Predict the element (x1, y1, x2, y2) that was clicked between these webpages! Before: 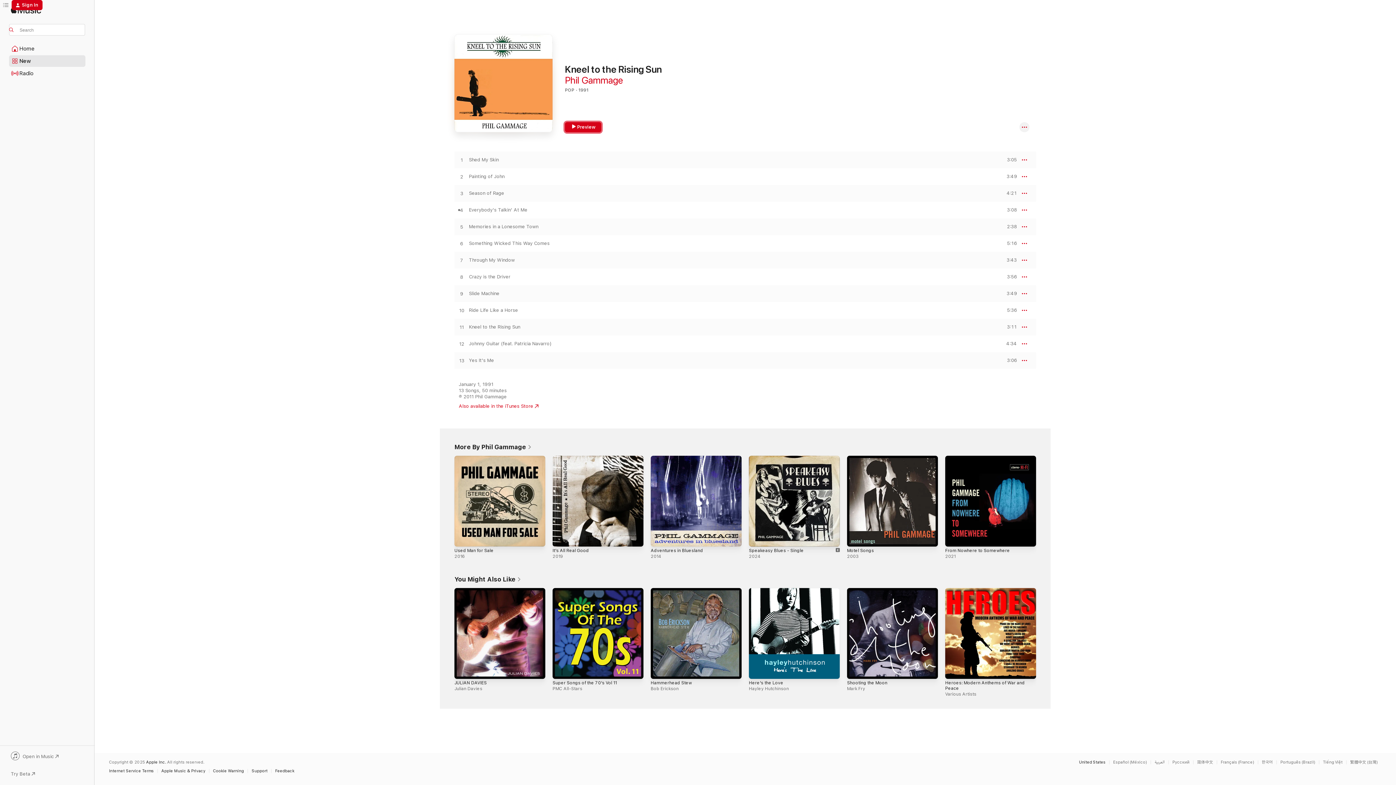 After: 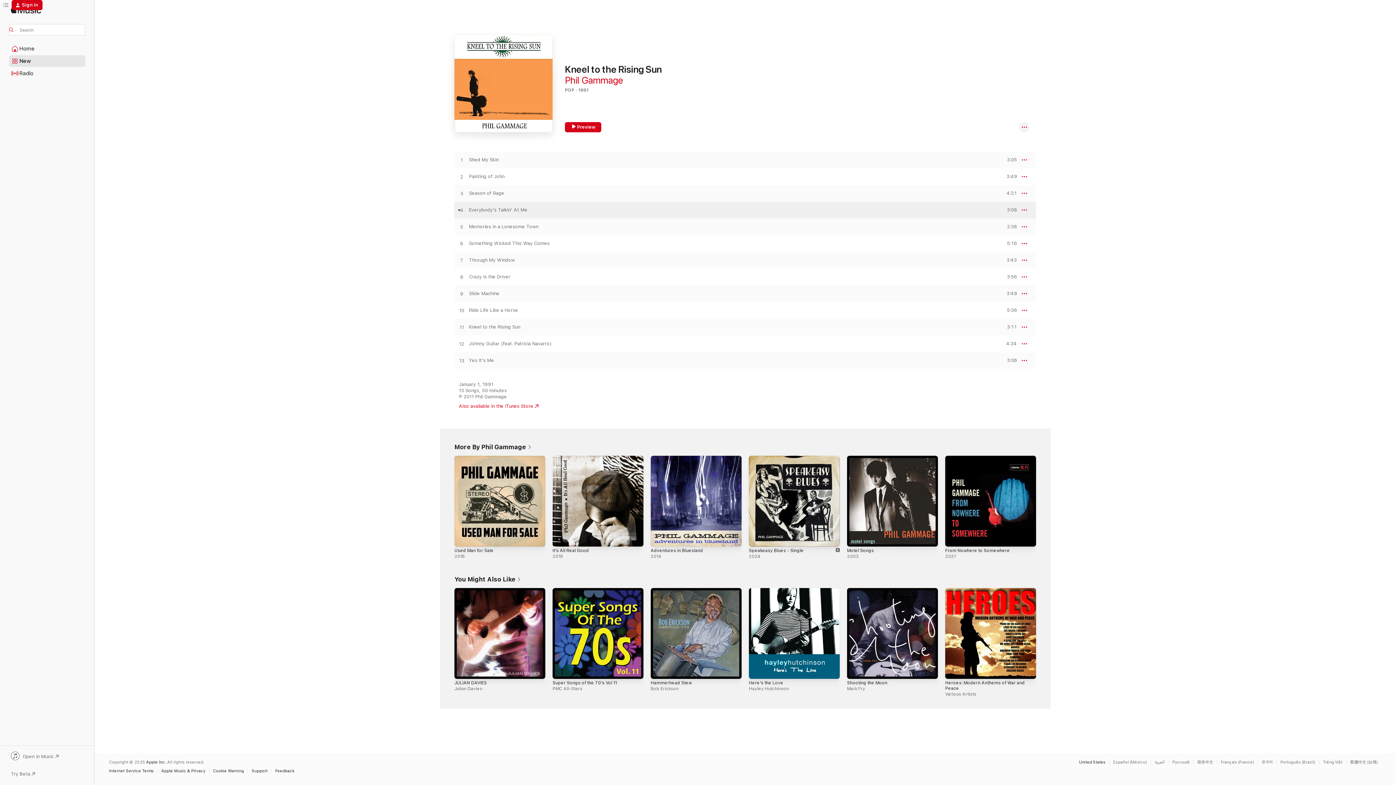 Action: label: Play Everybody's Talkin' At Me by Phil Gammage bbox: (454, 207, 469, 213)